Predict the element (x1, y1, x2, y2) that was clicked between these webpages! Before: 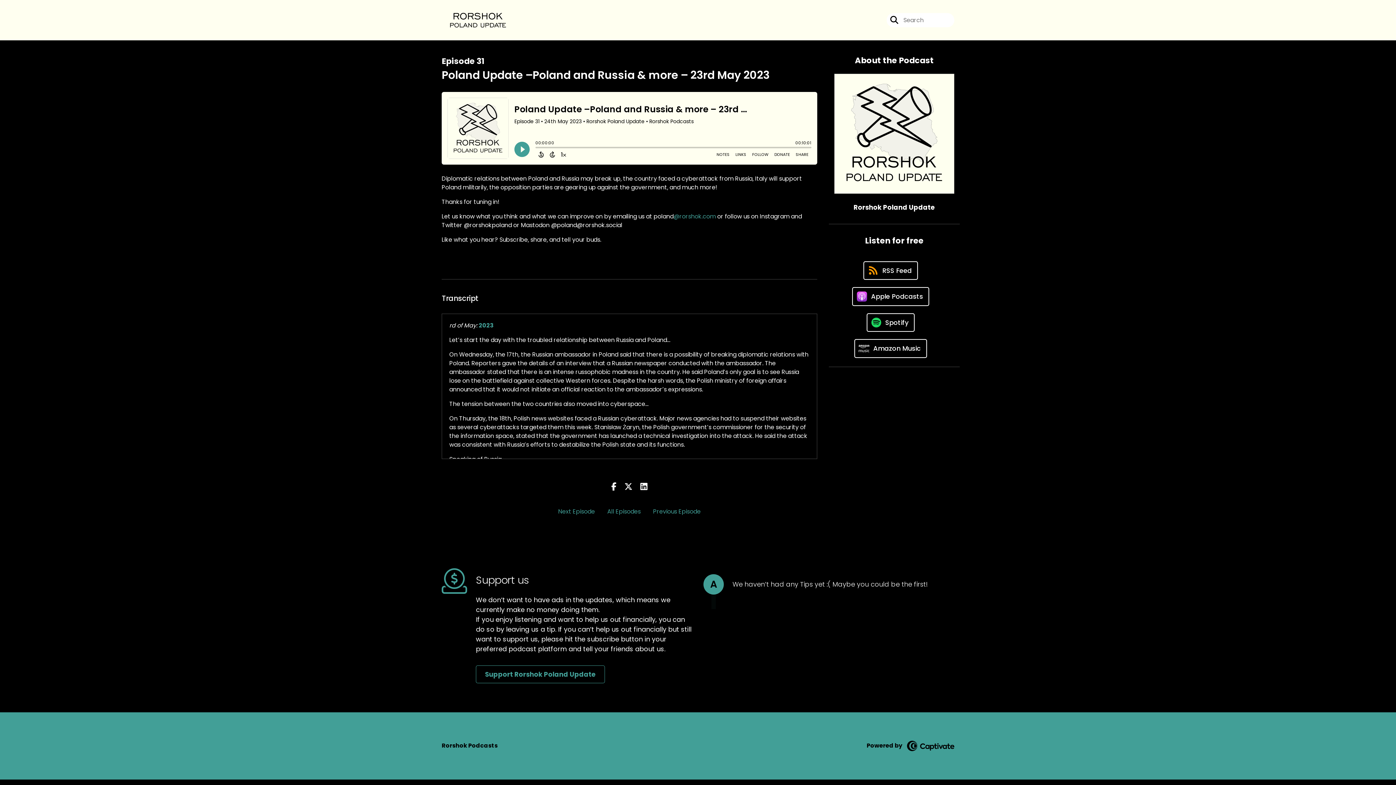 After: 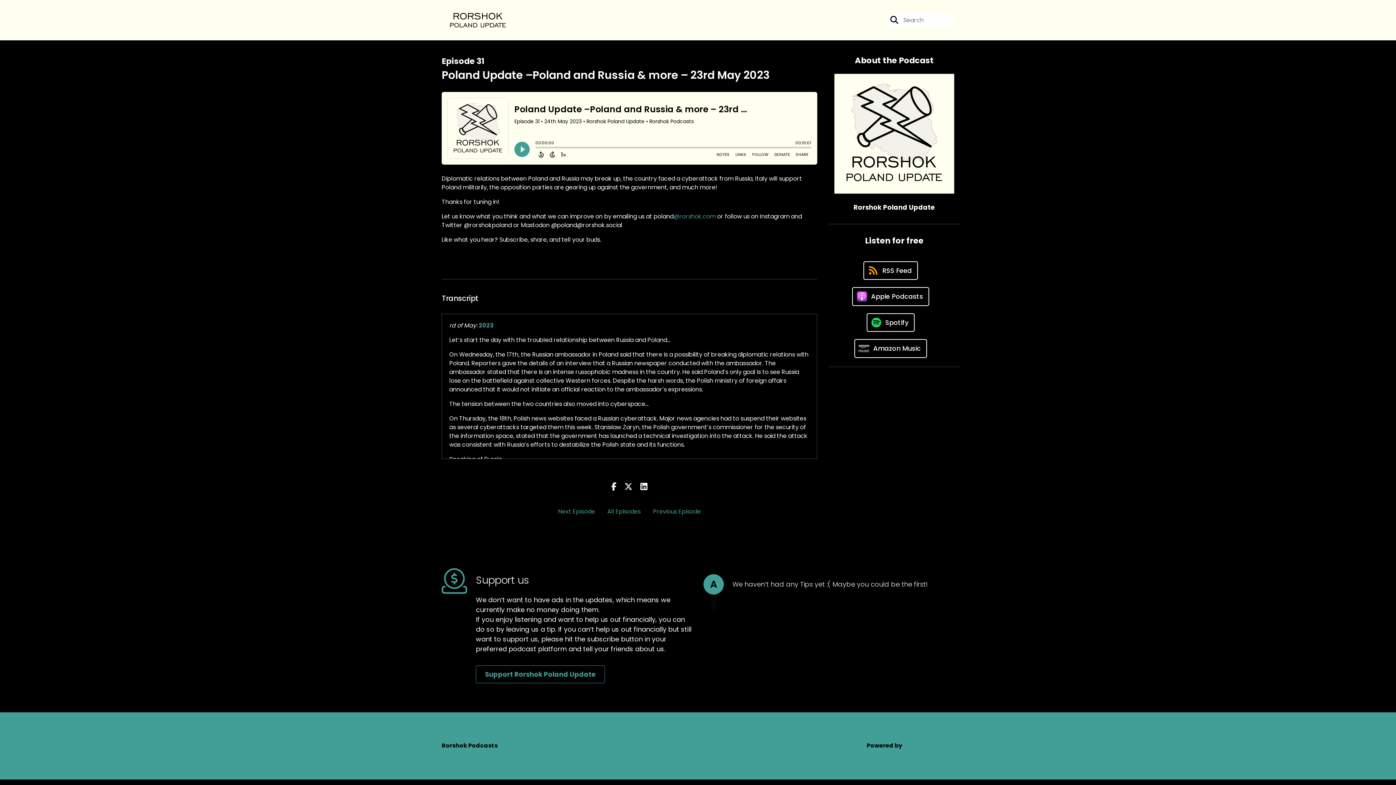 Action: bbox: (906, 741, 954, 750) label:  